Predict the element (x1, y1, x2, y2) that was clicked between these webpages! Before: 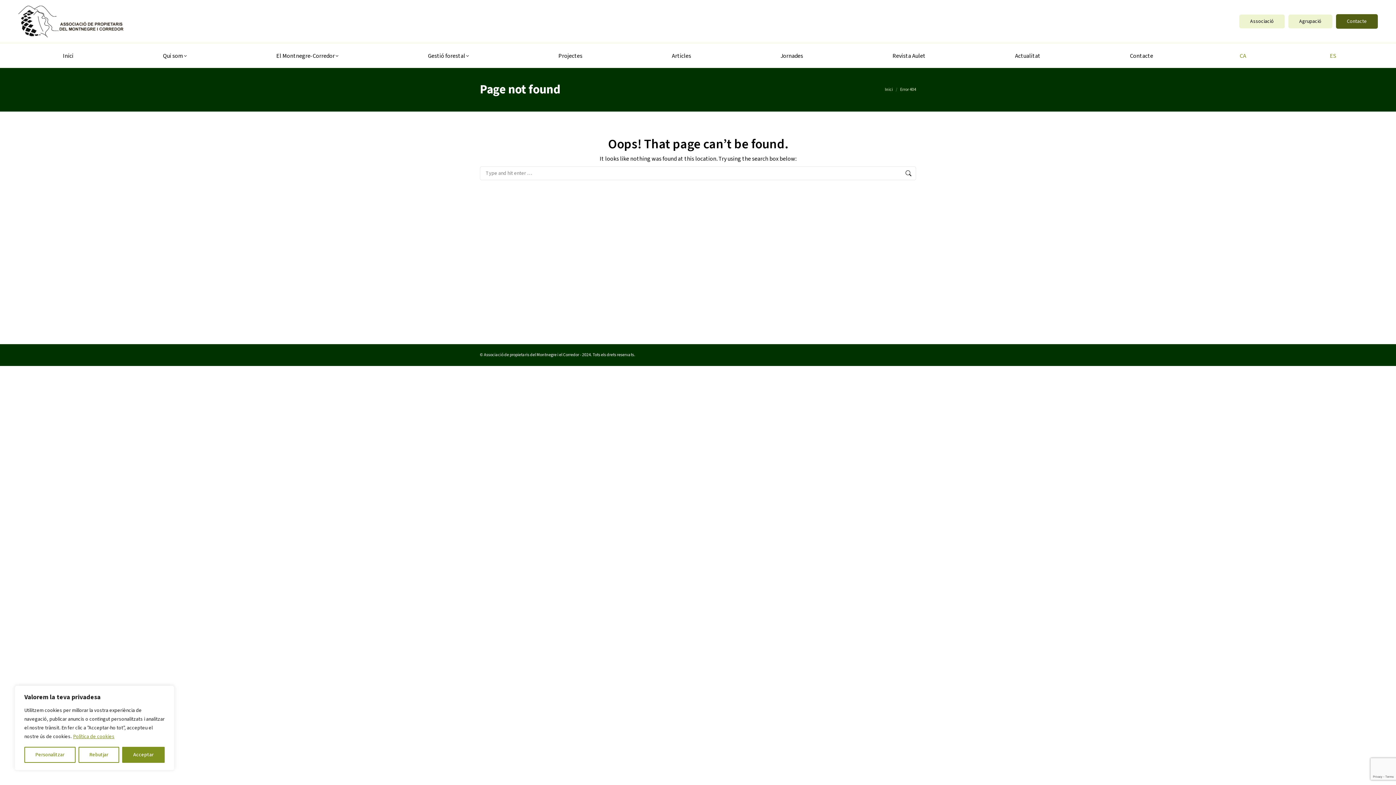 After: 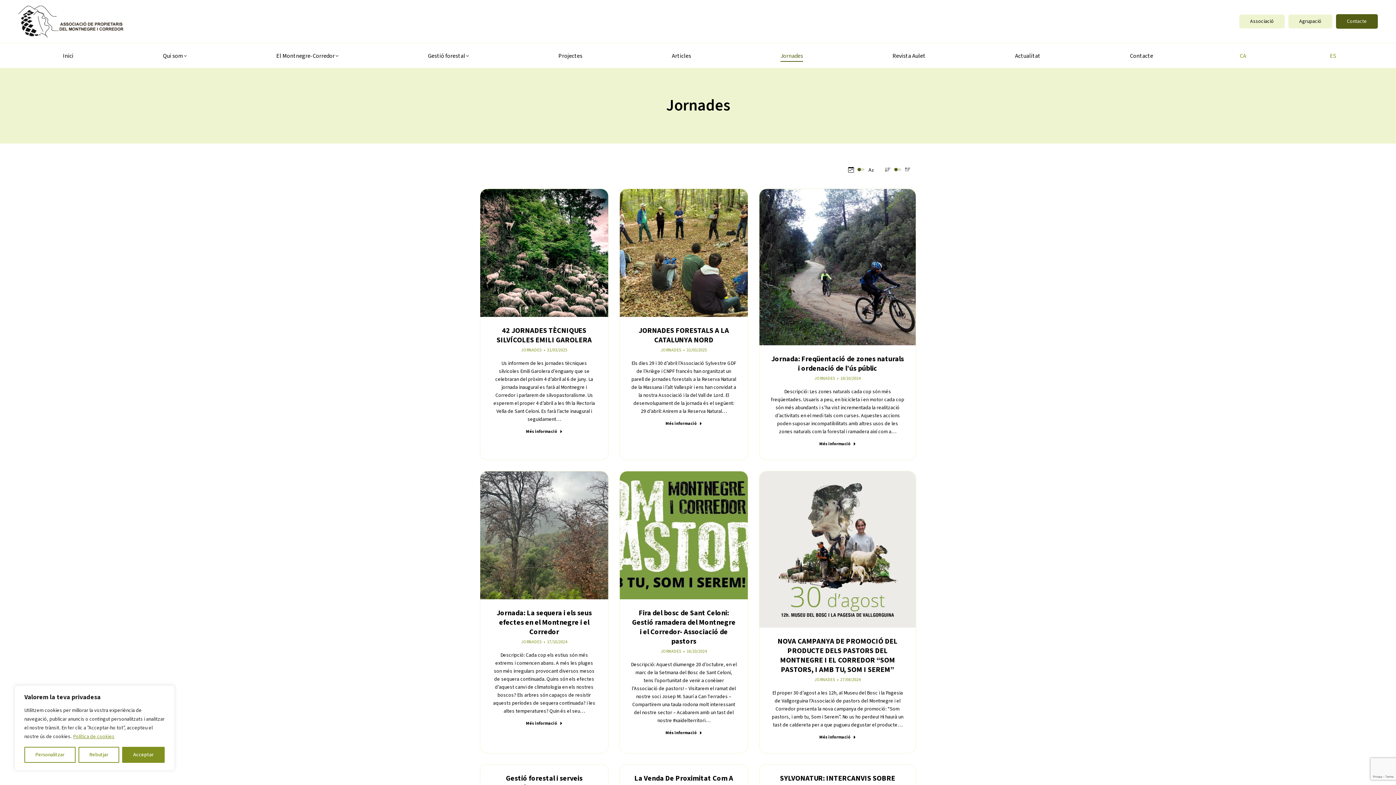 Action: label: Jornades bbox: (777, 49, 806, 62)